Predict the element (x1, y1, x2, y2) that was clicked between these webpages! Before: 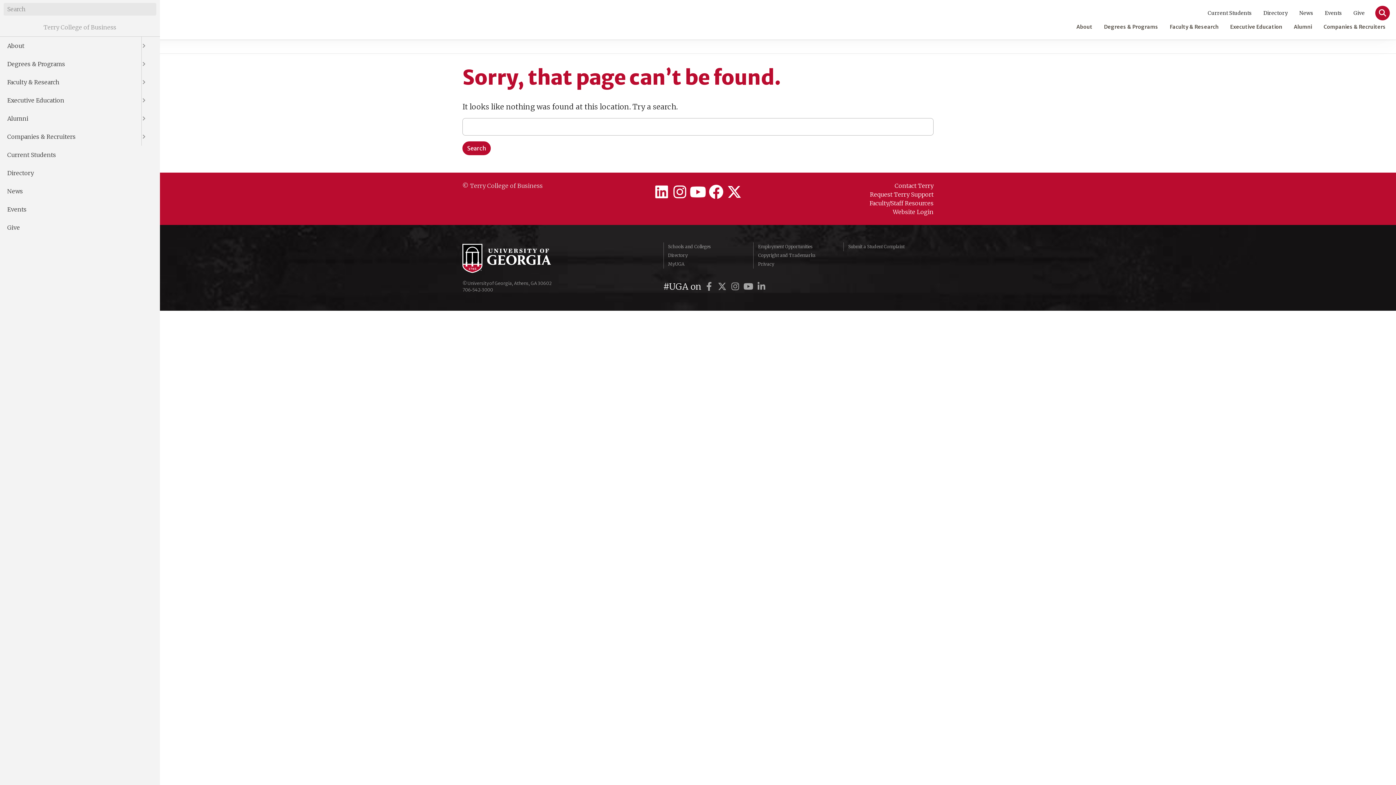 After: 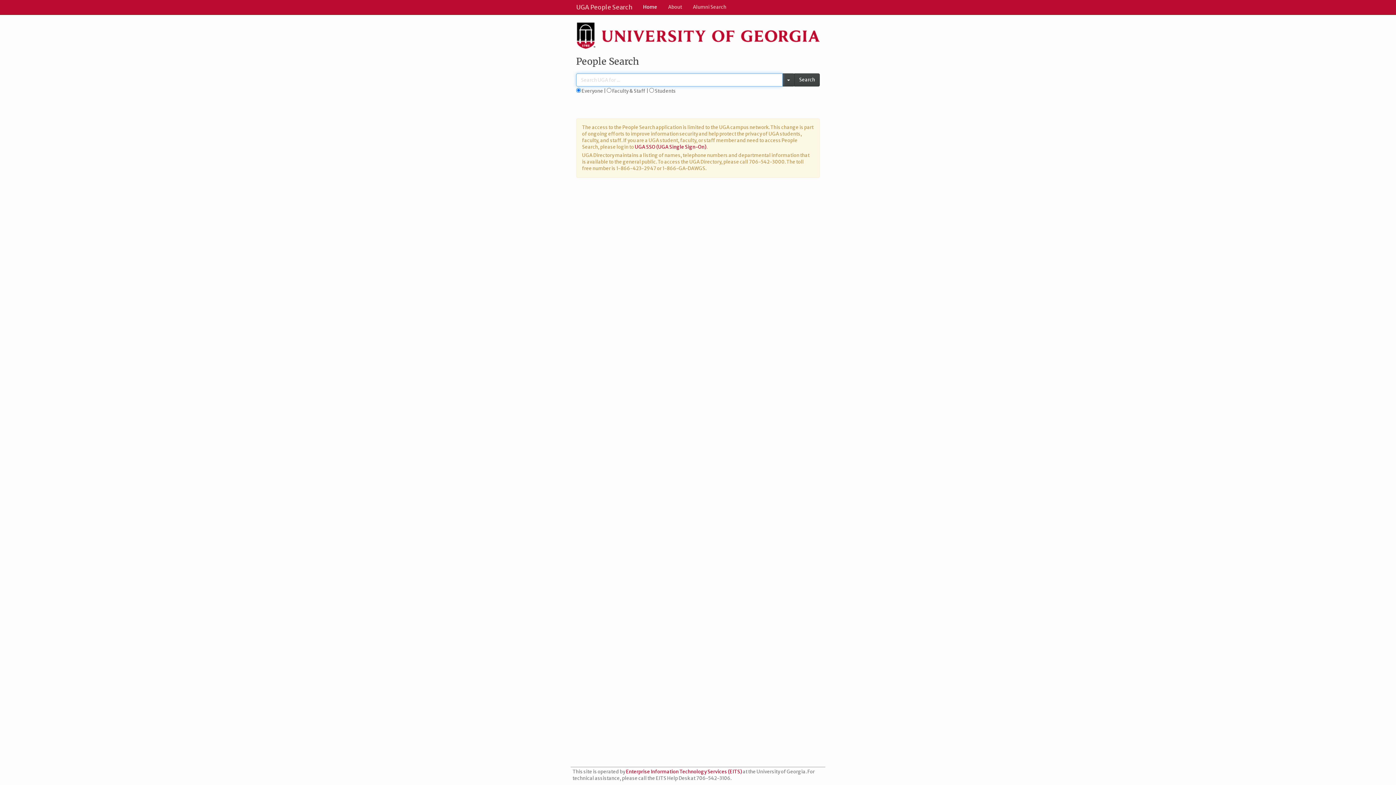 Action: bbox: (663, 251, 753, 260) label: Directory